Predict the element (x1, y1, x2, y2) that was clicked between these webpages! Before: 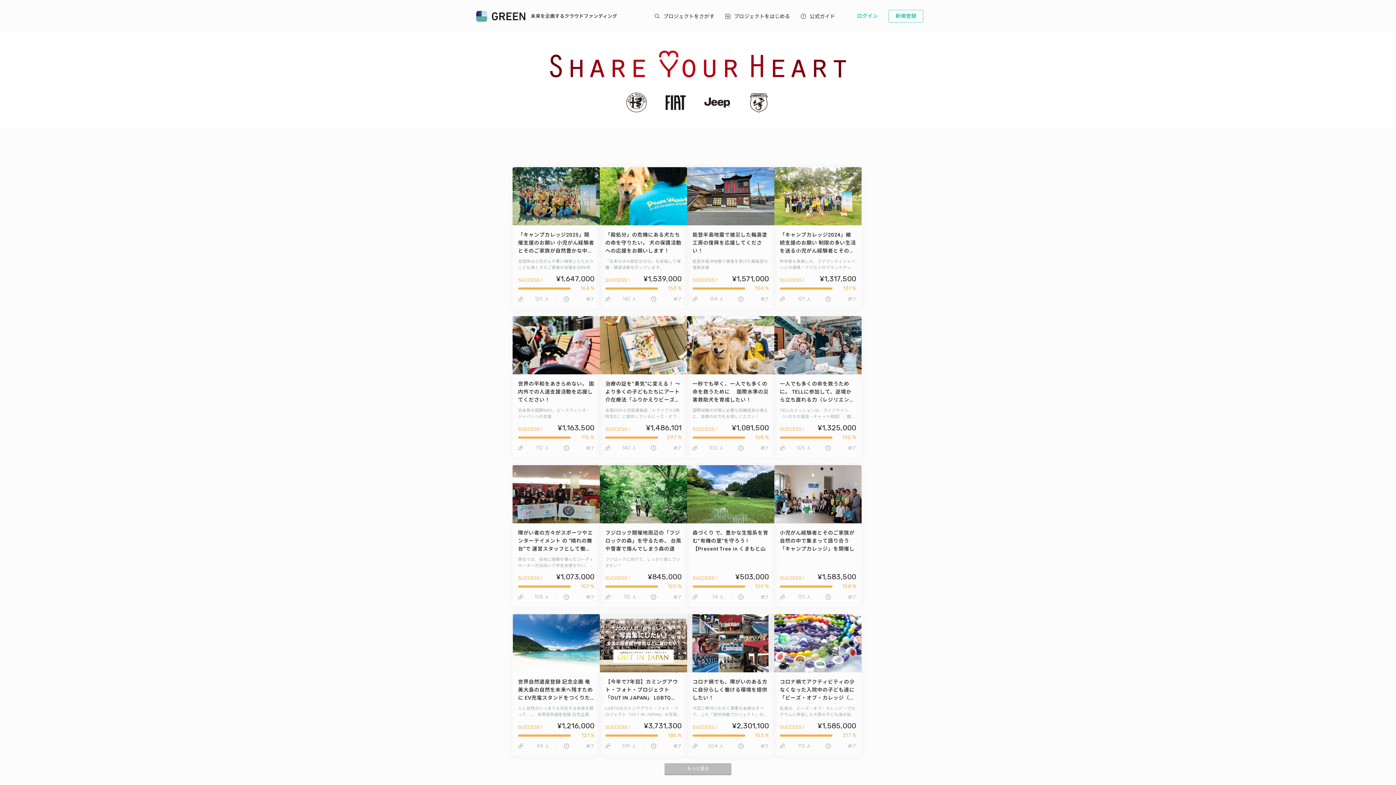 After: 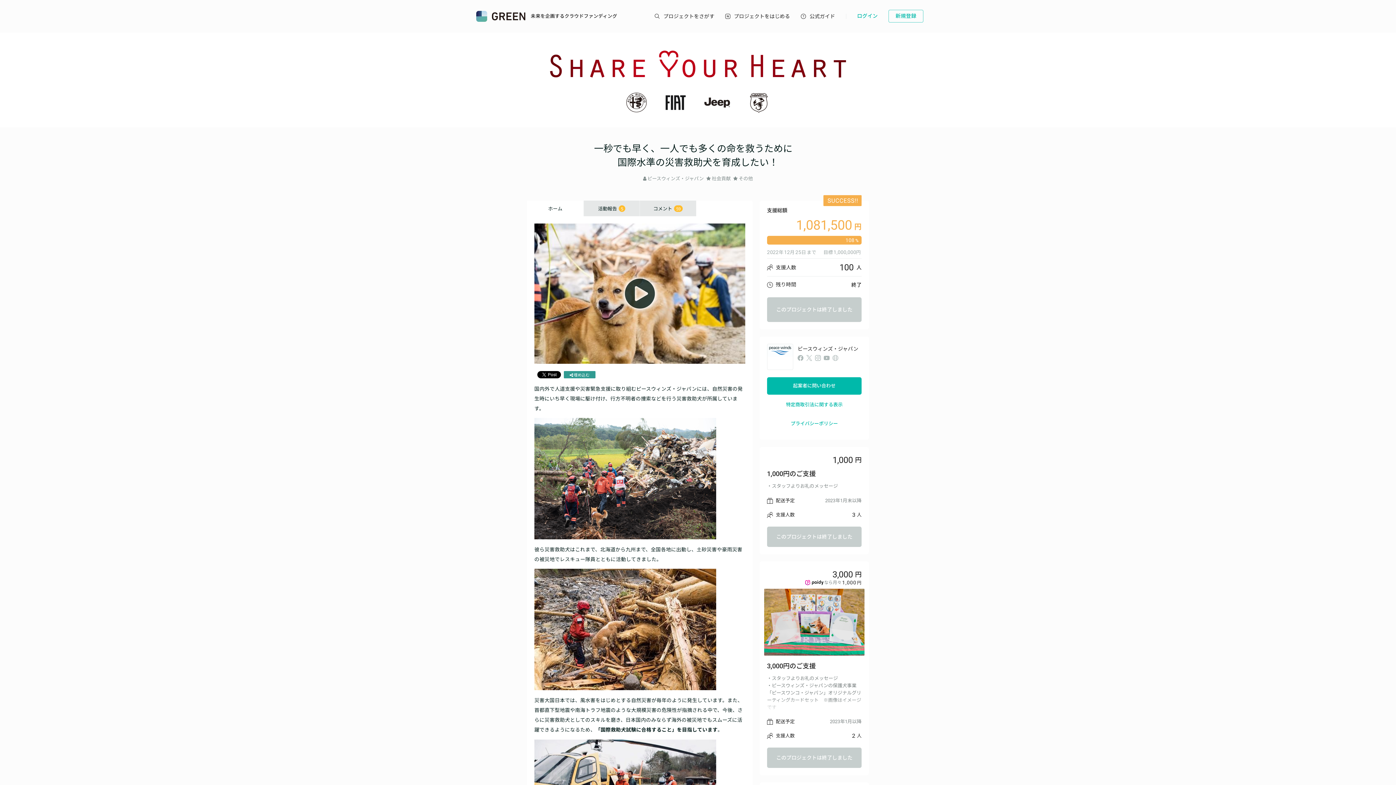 Action: label: 一秒でも早く、一人でも多くの命を救うために　 国際水準の災害救助犬を育成したい！

国際試験の対策に必要な訓練道具の導入に、皆様のお力をお貸しください！

¥1,081,500
108 %
100
人
終了 bbox: (687, 316, 774, 458)